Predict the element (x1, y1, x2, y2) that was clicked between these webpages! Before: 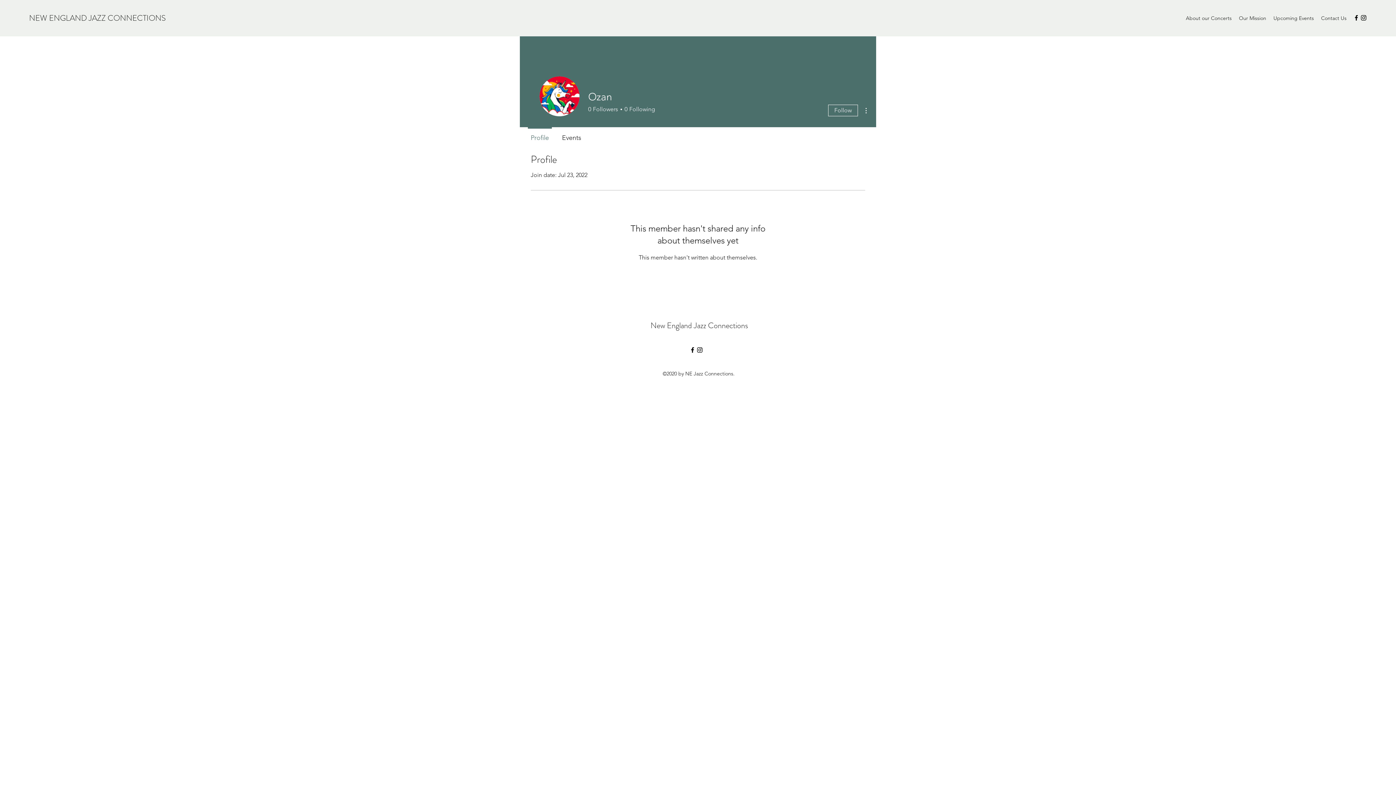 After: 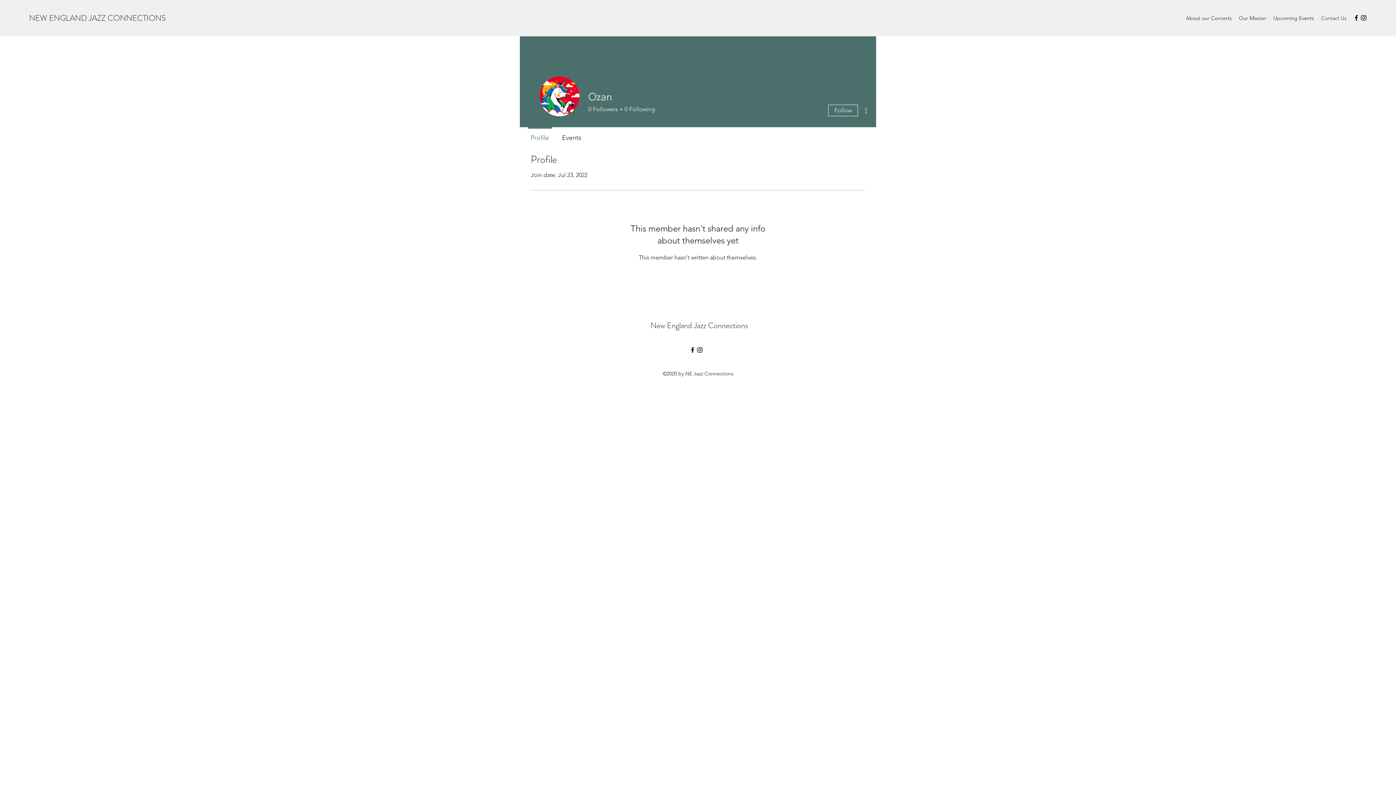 Action: bbox: (1317, 12, 1350, 23) label: Contact Us